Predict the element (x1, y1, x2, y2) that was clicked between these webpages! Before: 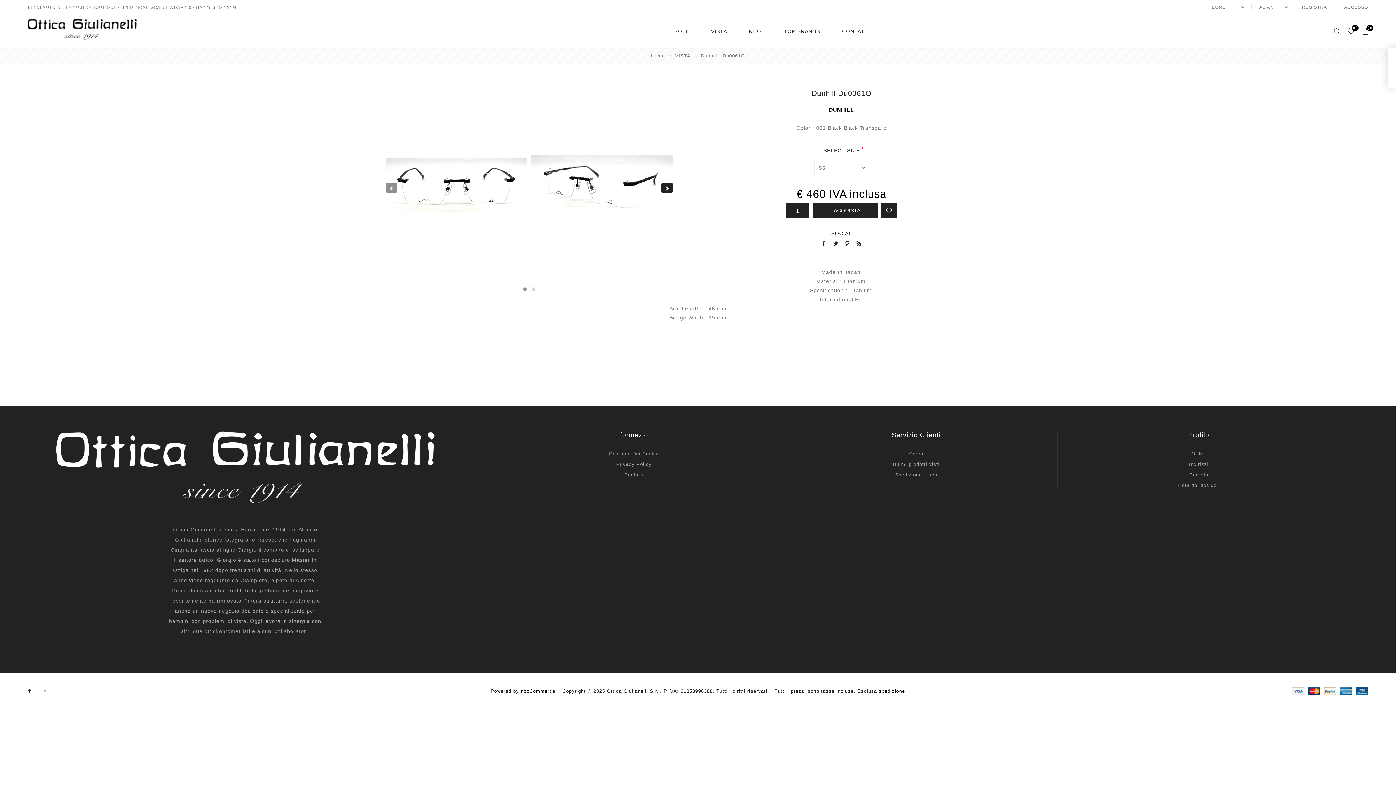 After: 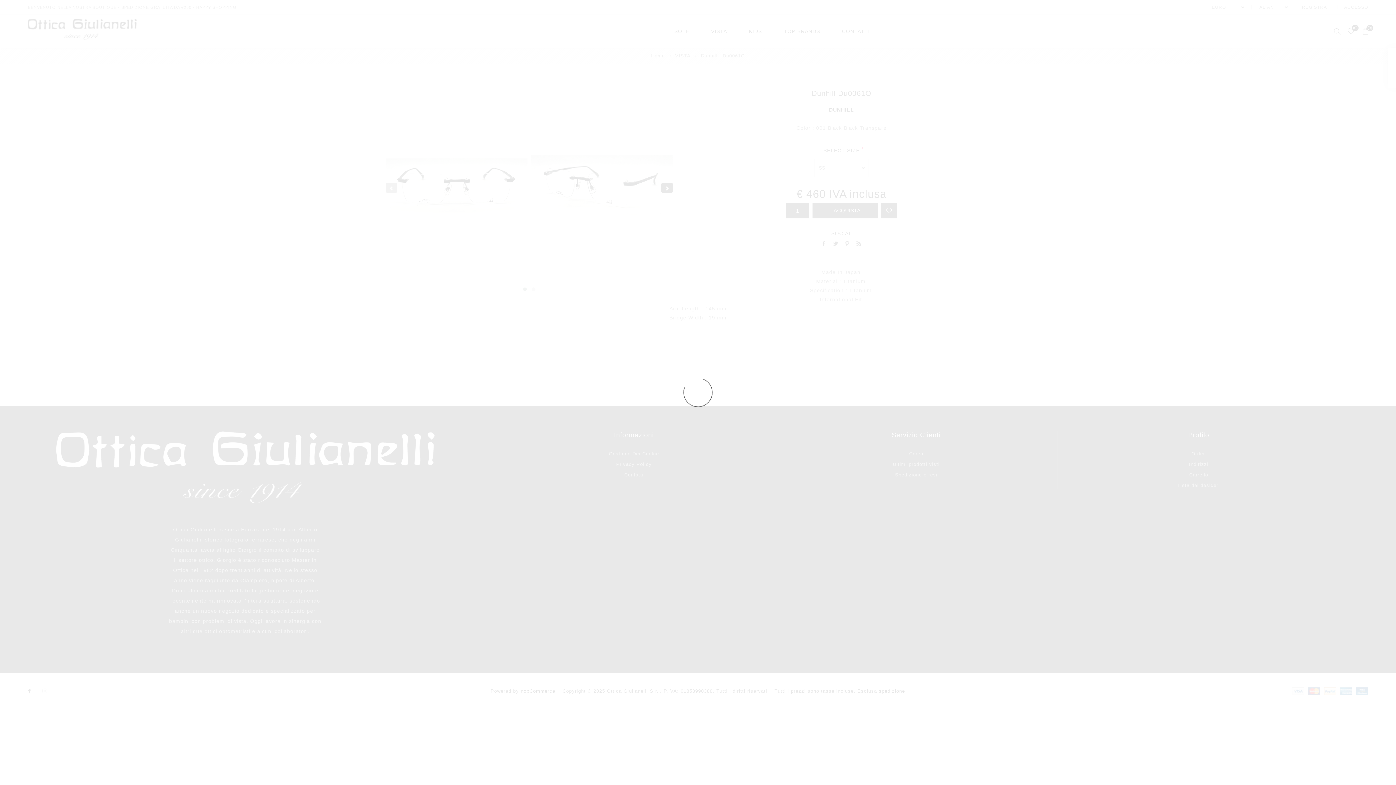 Action: bbox: (812, 203, 878, 218) label: ACQUISTA